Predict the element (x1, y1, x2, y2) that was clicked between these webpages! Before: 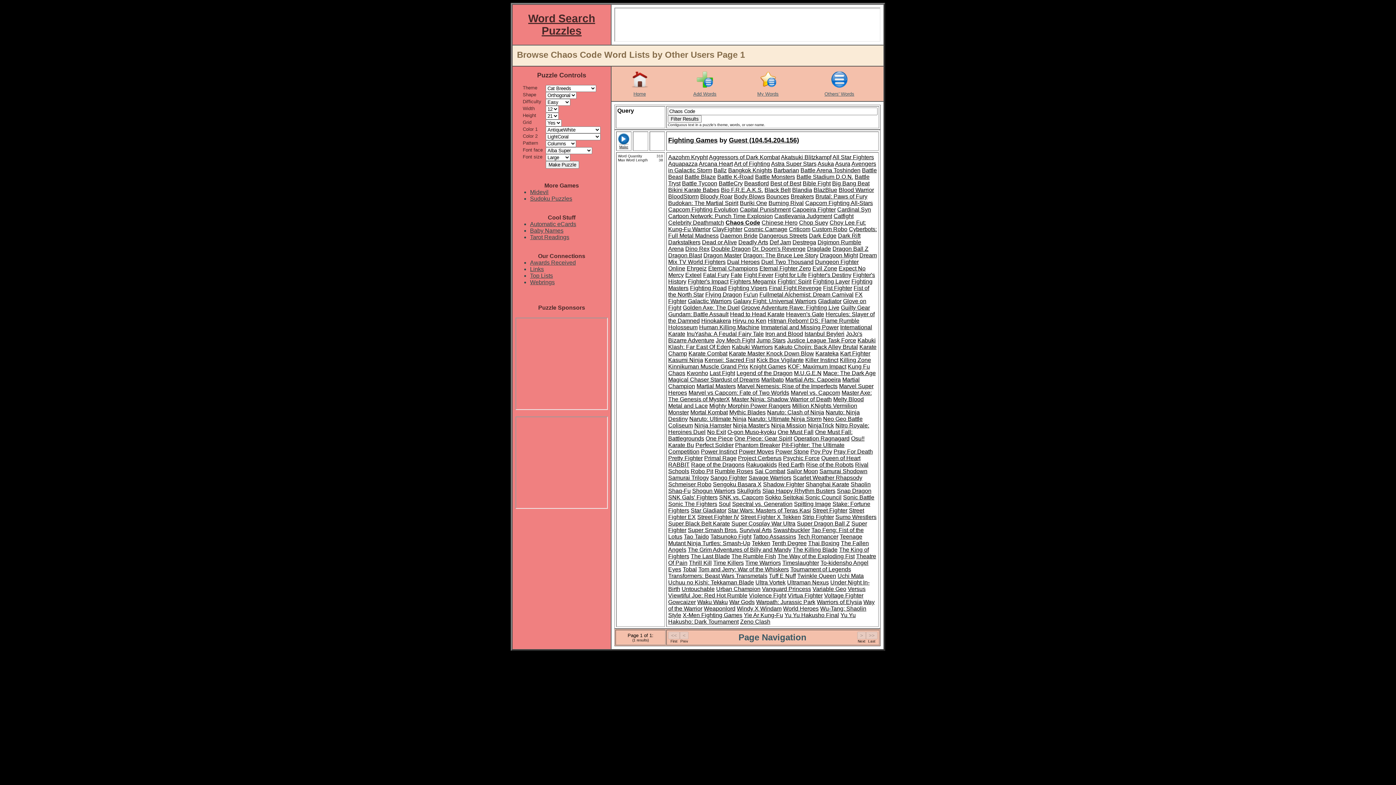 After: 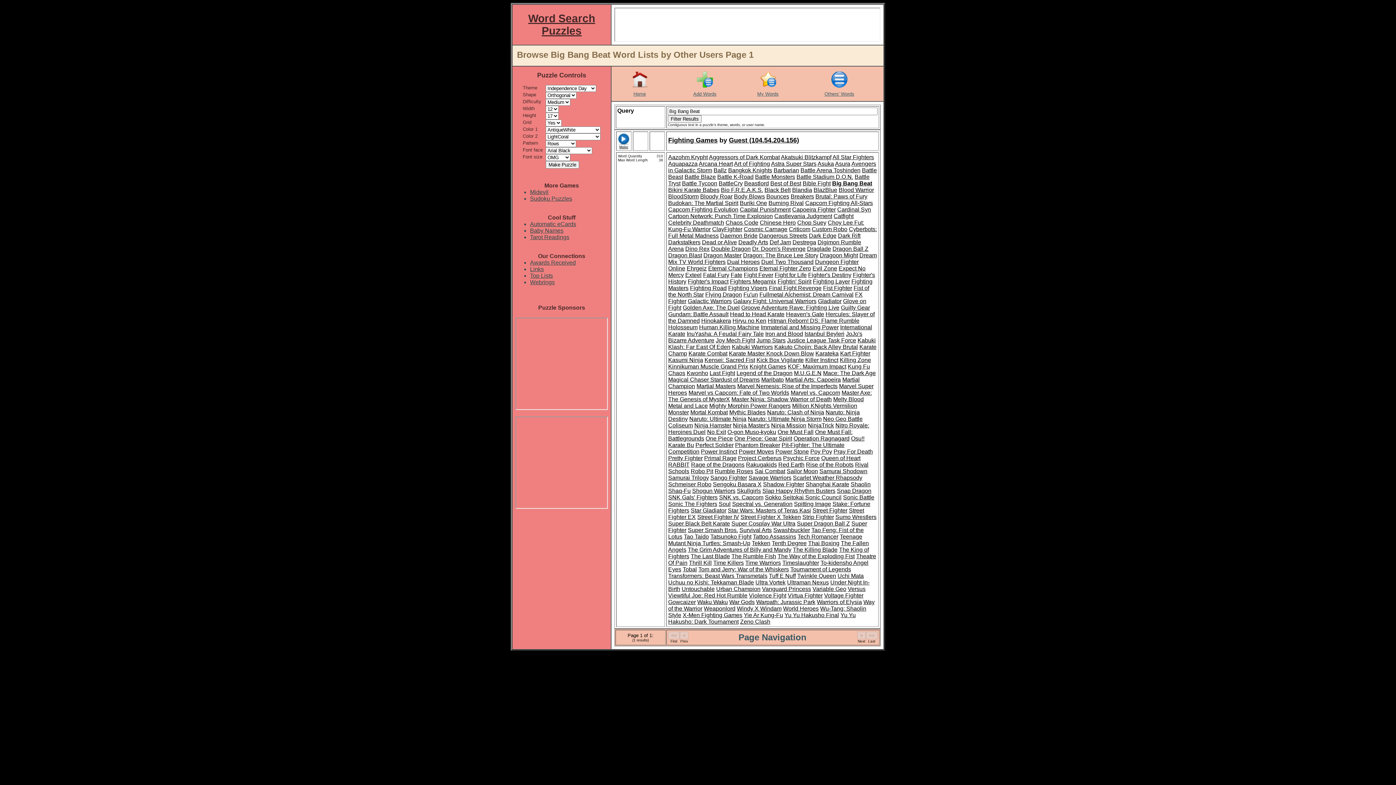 Action: label: Big Bang Beat bbox: (832, 180, 869, 186)